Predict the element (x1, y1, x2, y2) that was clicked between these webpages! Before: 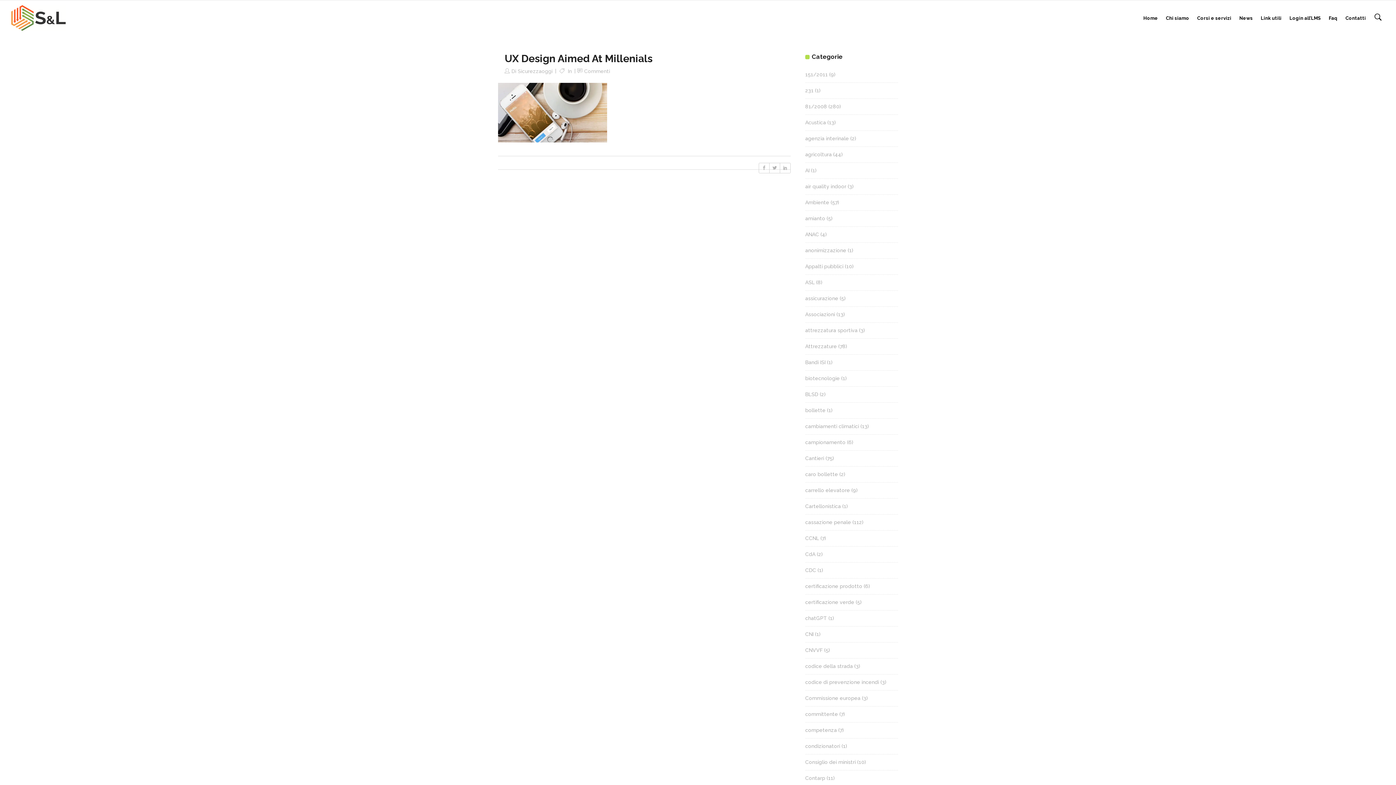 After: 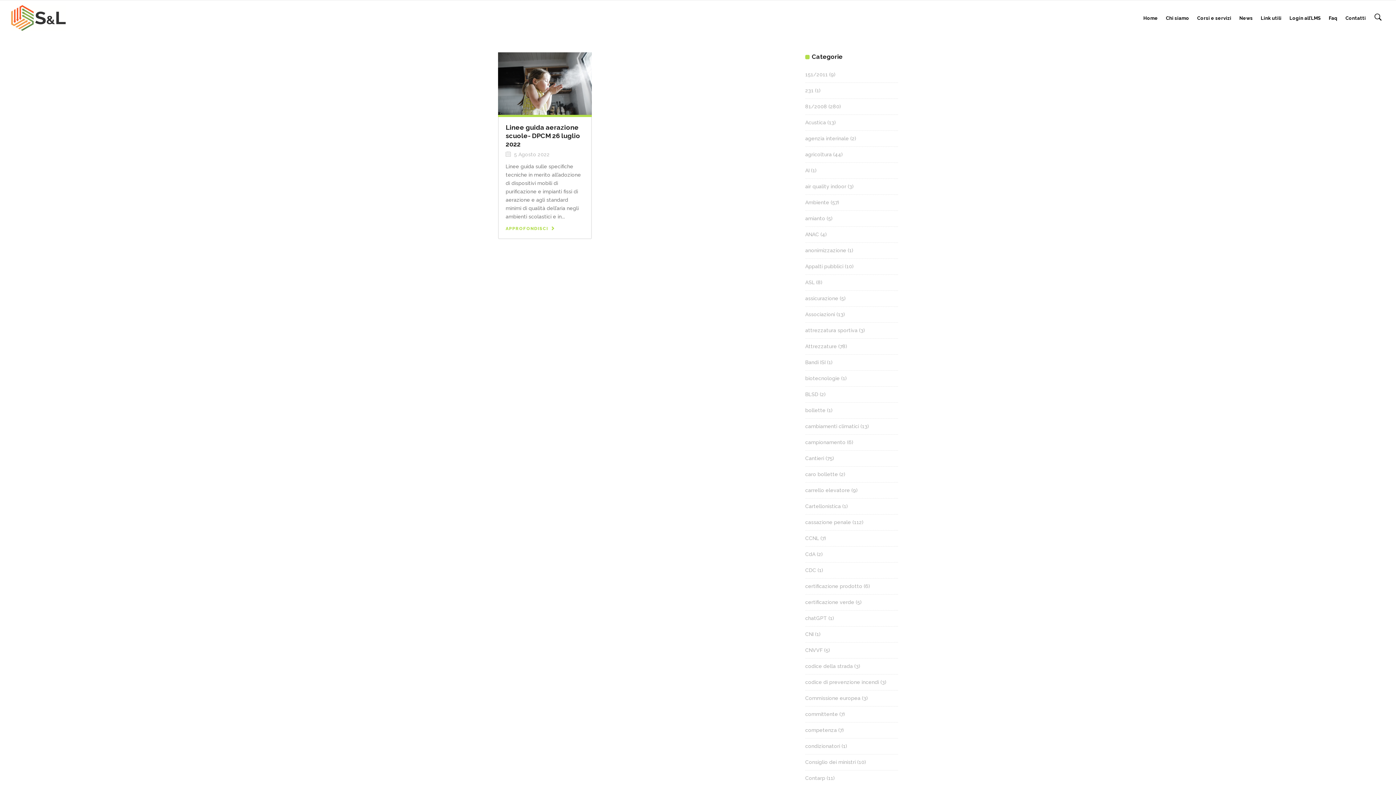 Action: label: condizionatori bbox: (805, 743, 840, 749)